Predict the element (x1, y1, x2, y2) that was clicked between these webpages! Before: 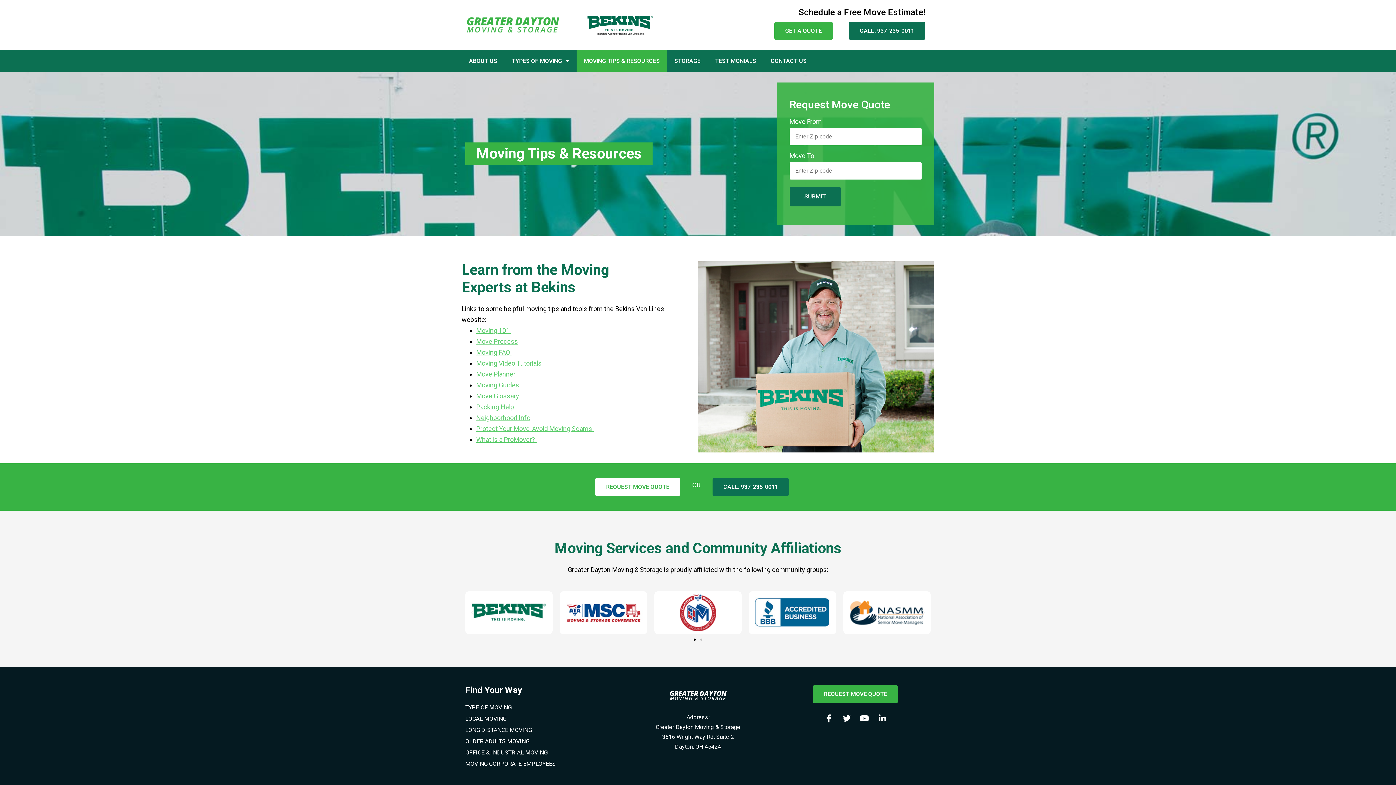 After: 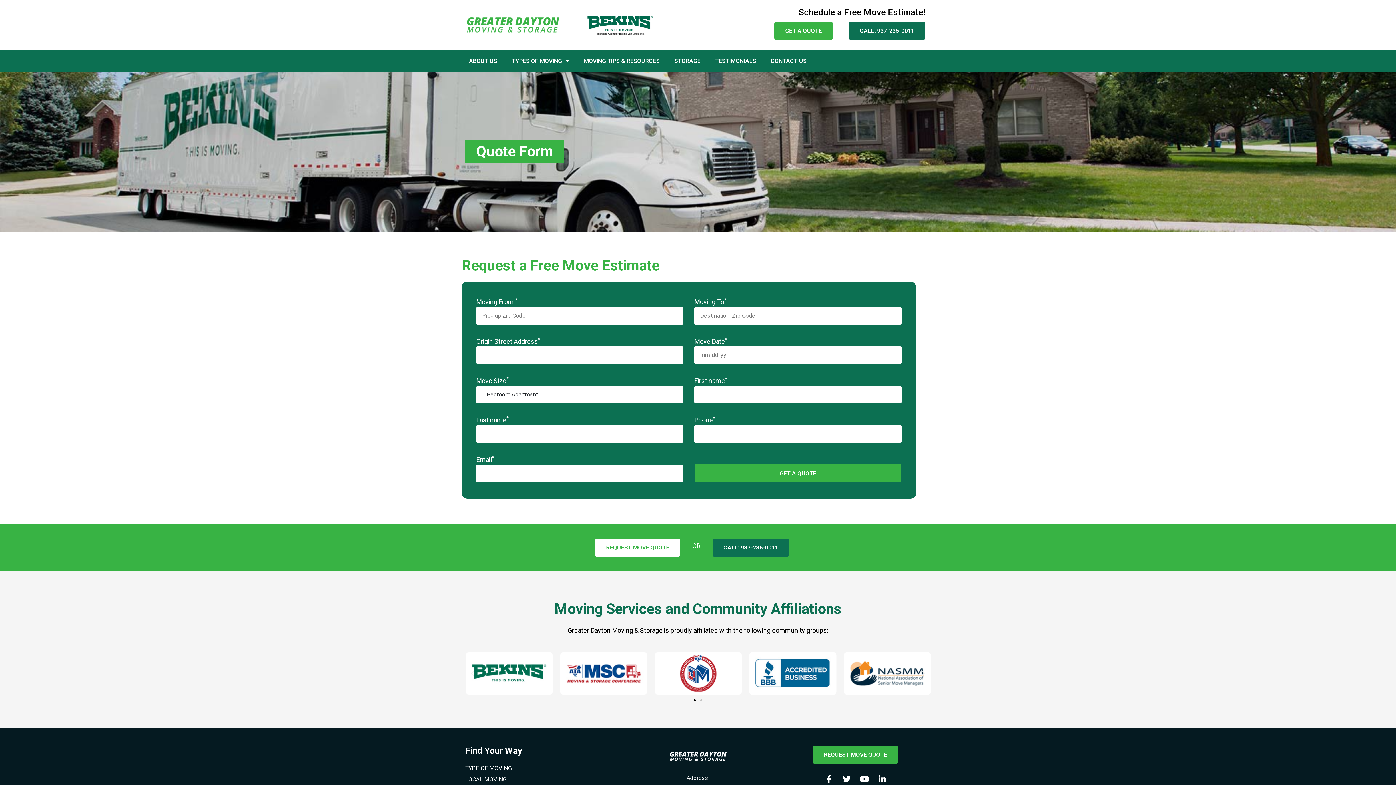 Action: bbox: (813, 685, 898, 703) label: REQUEST MOVE QUOTE